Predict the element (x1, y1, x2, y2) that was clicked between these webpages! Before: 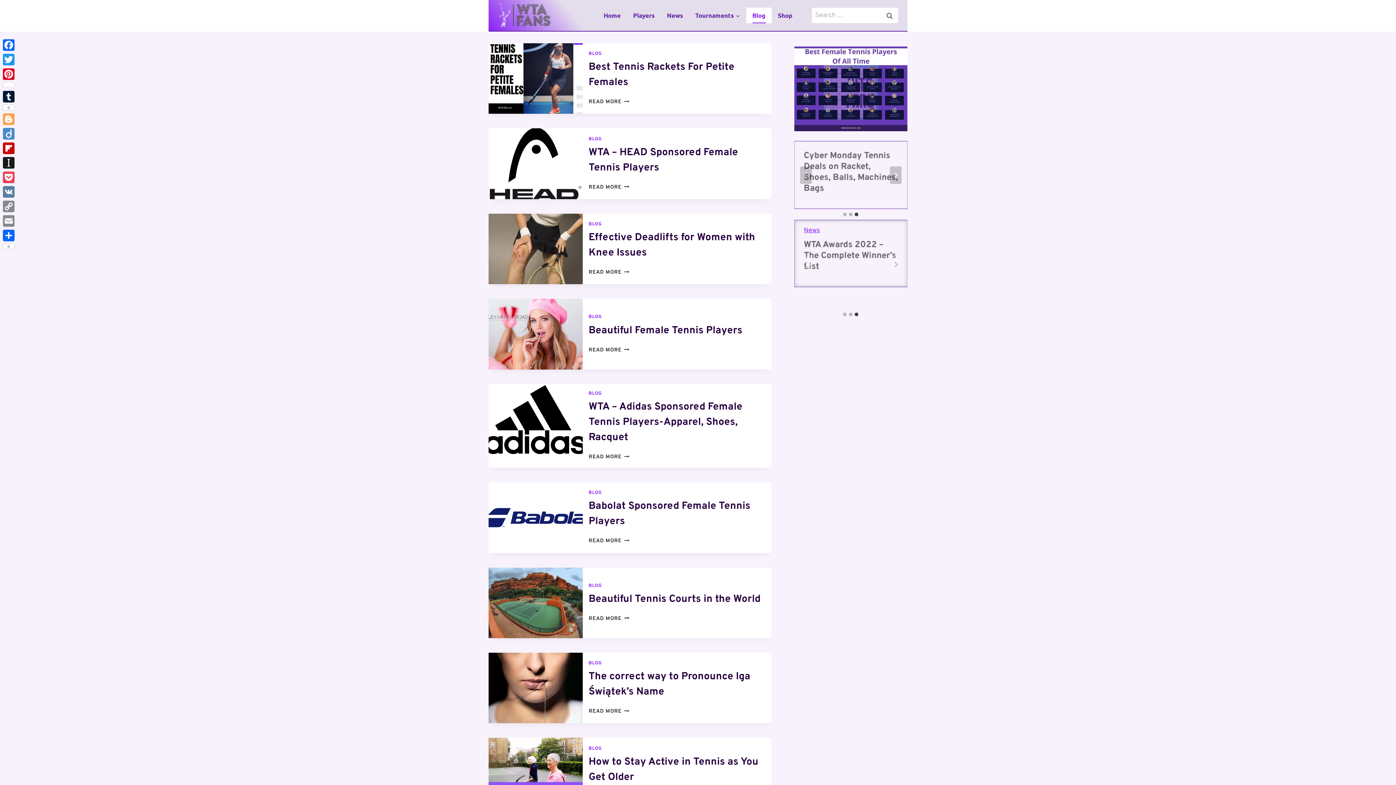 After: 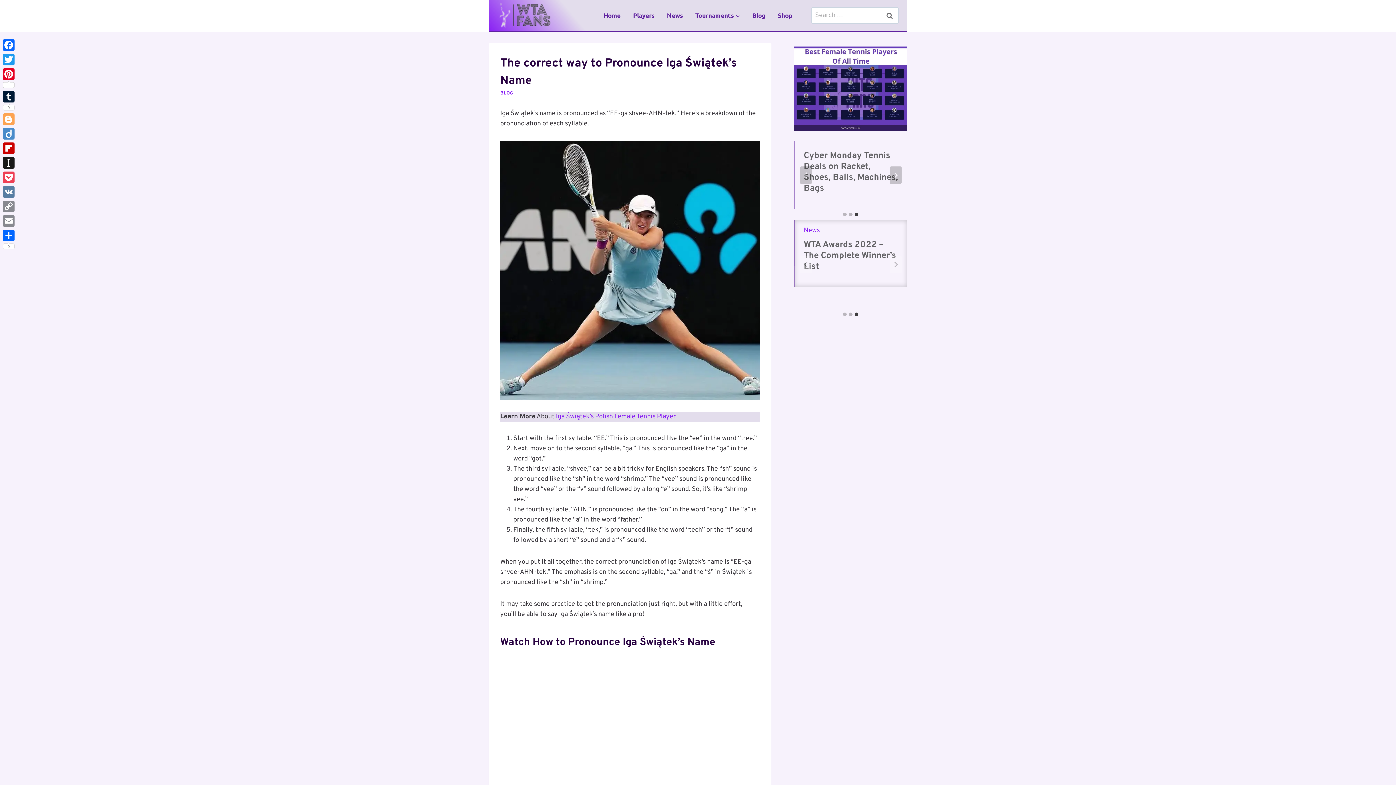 Action: bbox: (488, 653, 583, 723)